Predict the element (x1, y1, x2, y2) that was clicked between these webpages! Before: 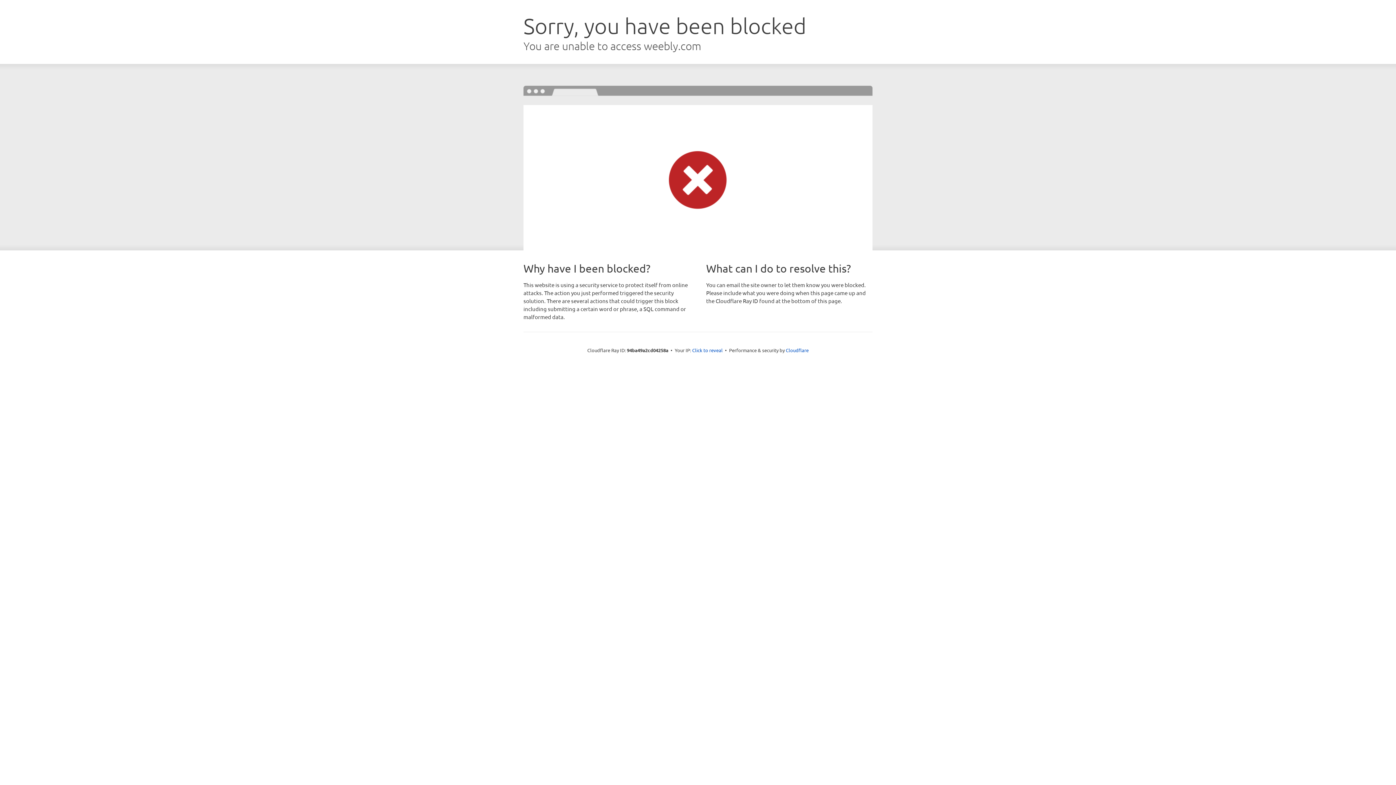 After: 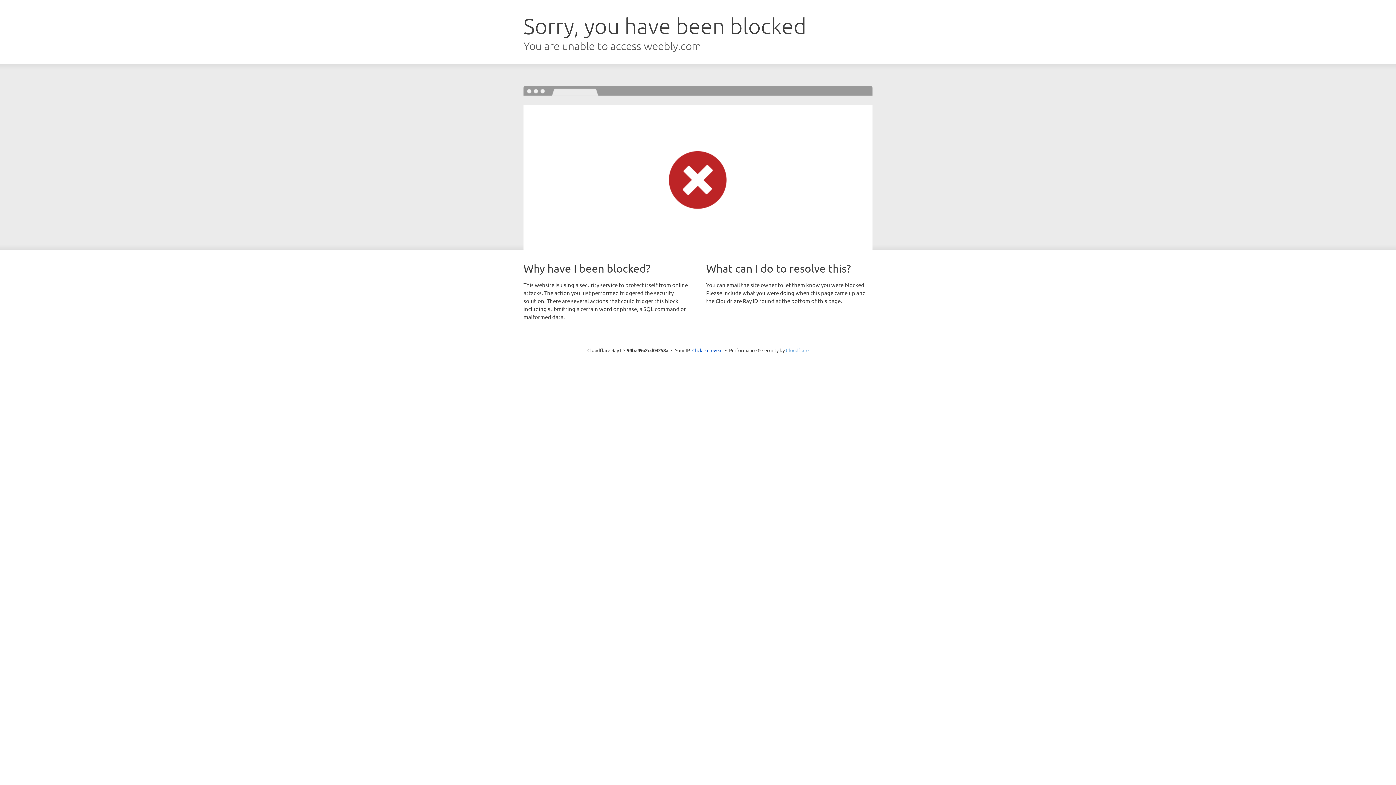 Action: label: Cloudflare bbox: (786, 347, 808, 353)